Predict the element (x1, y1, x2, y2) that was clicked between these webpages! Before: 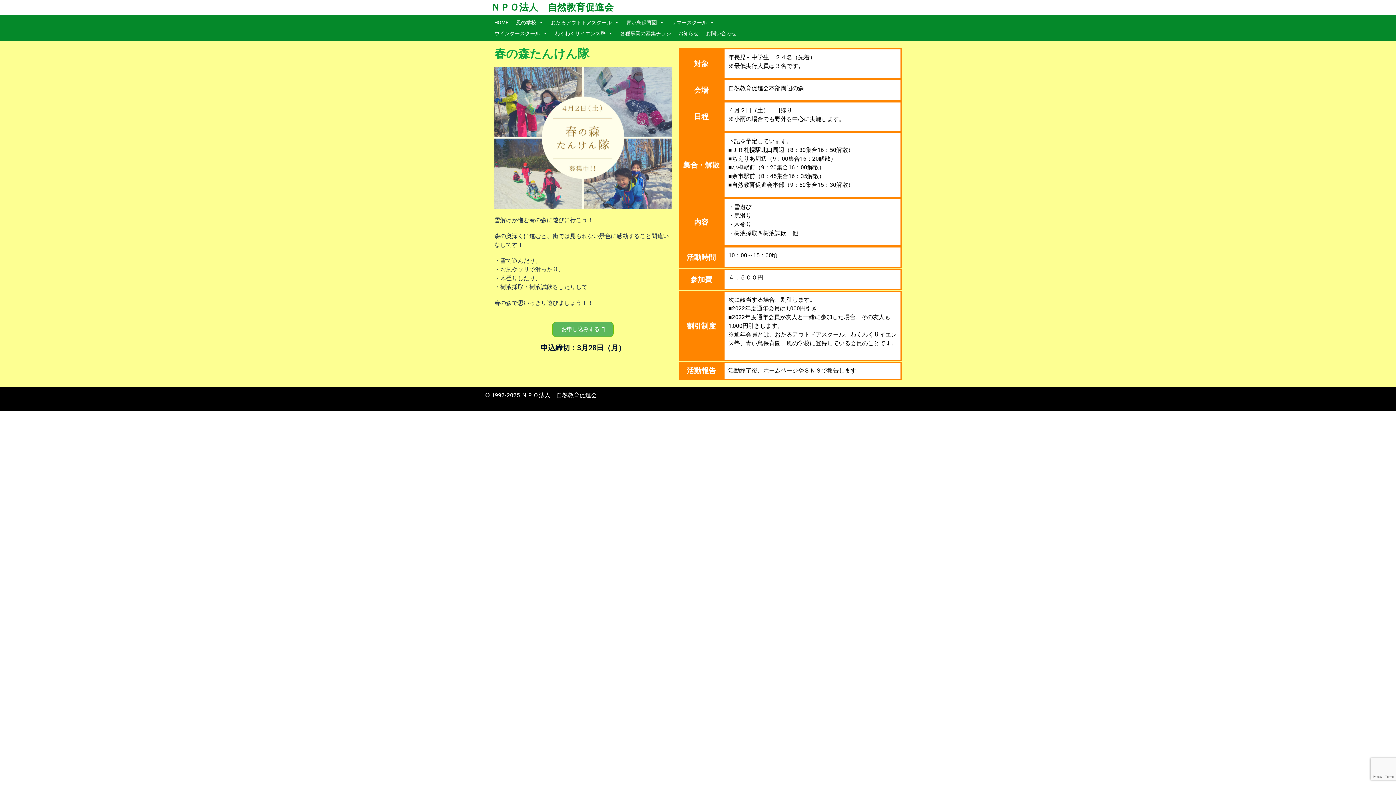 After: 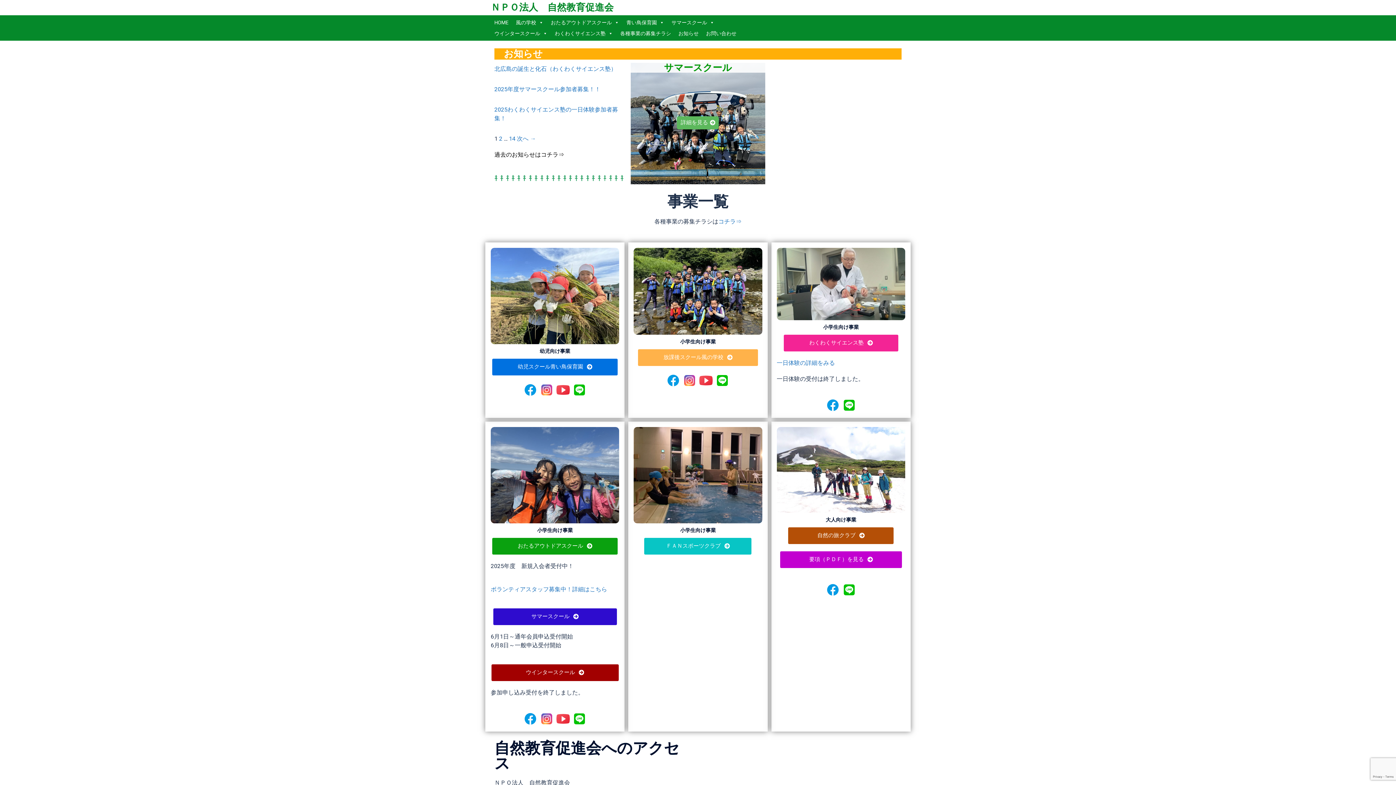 Action: bbox: (490, 17, 512, 28) label: HOME